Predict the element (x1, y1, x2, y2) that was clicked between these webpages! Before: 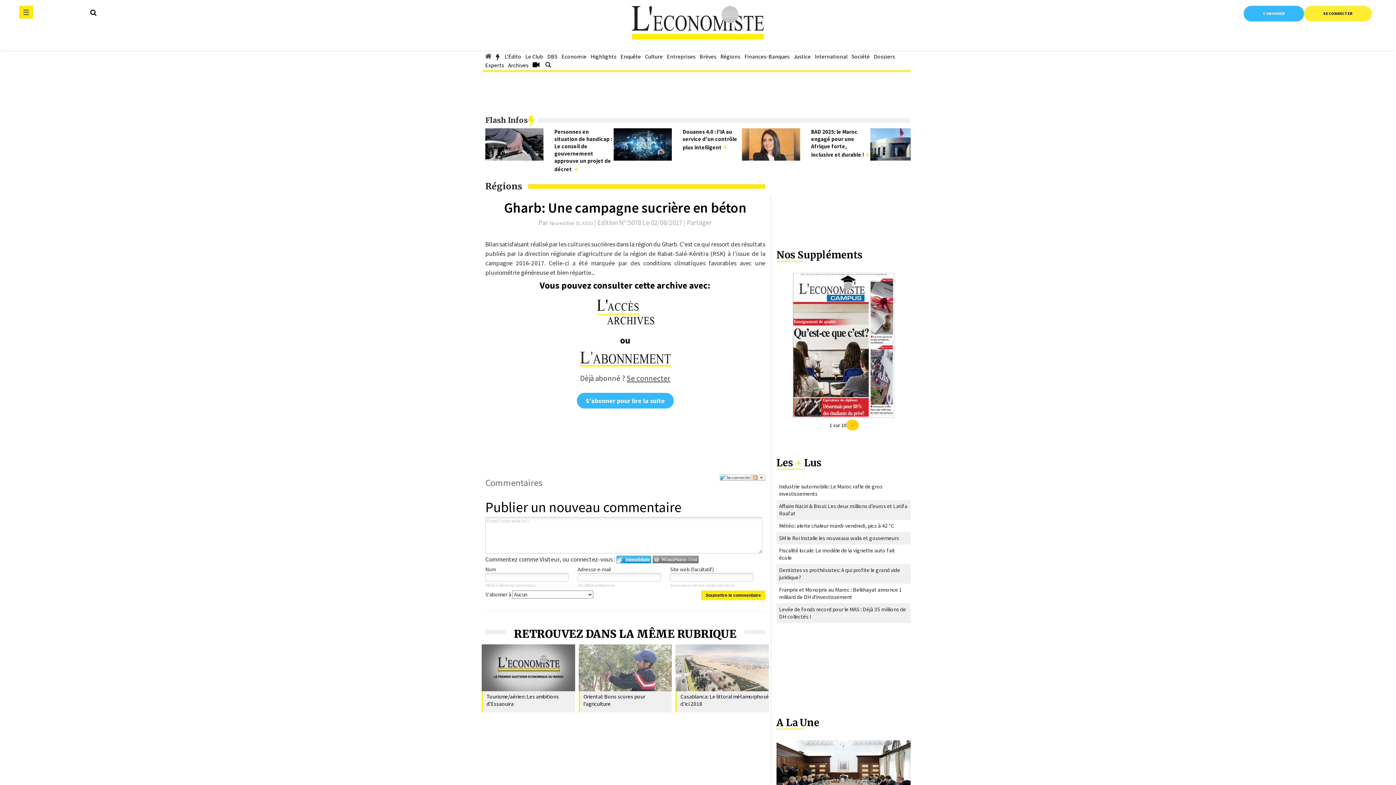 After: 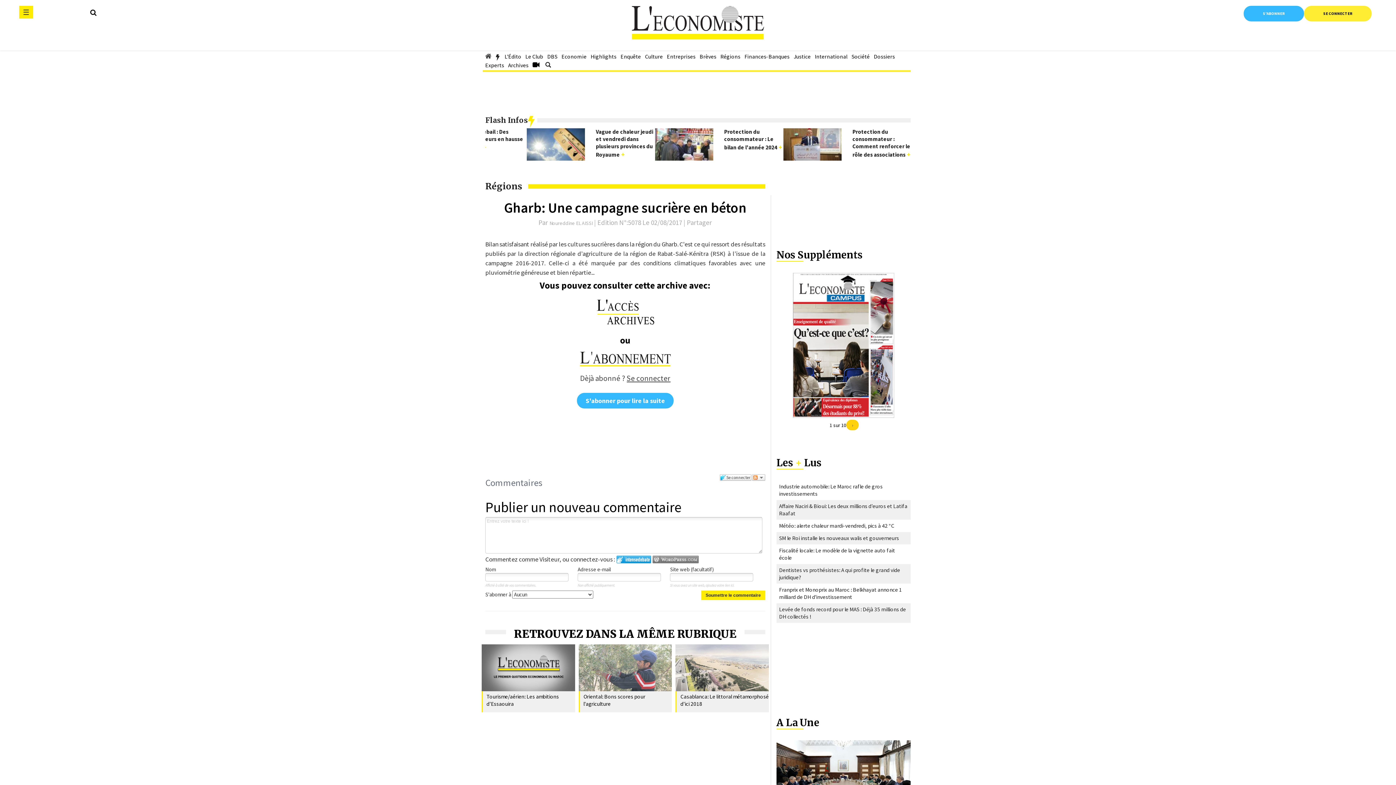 Action: bbox: (701, 591, 765, 600) label: Soumettre le commentaire